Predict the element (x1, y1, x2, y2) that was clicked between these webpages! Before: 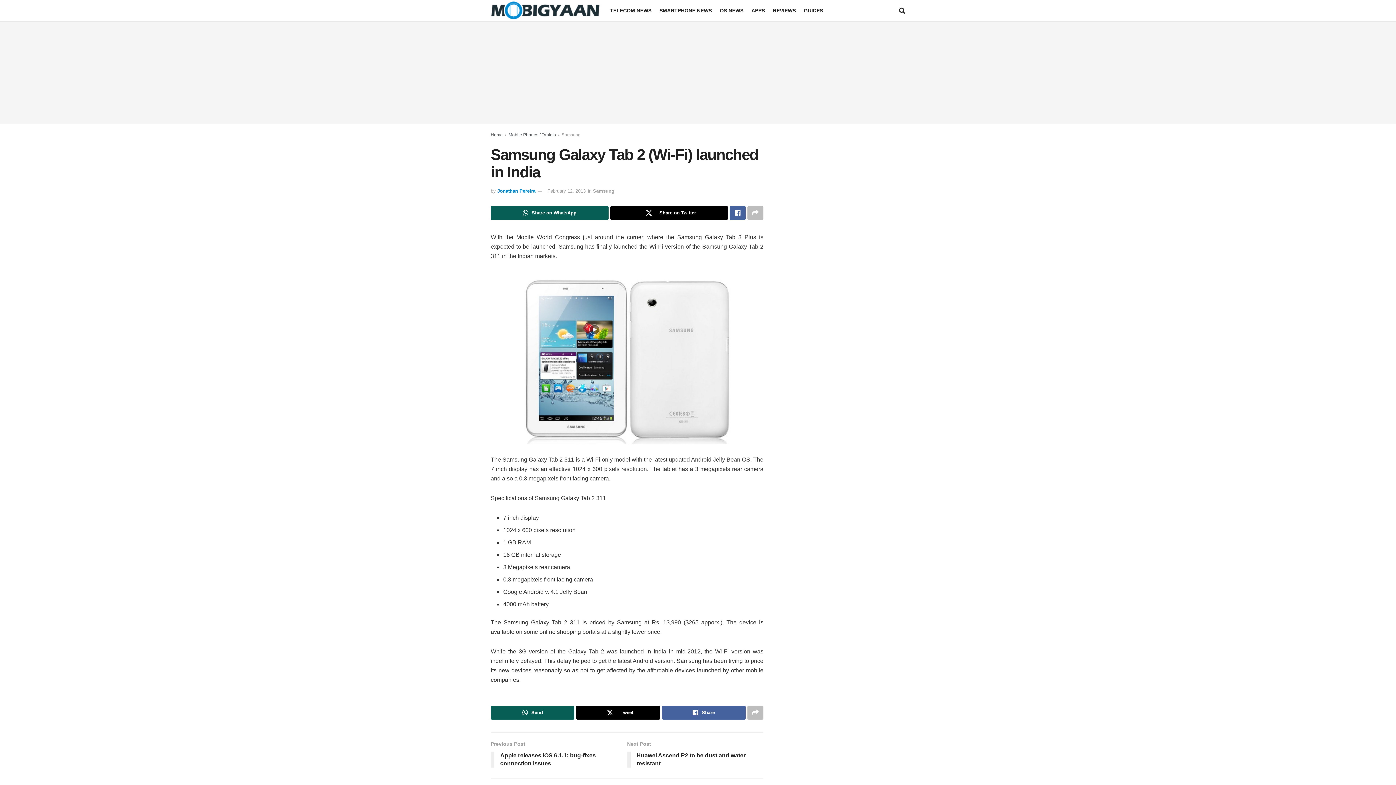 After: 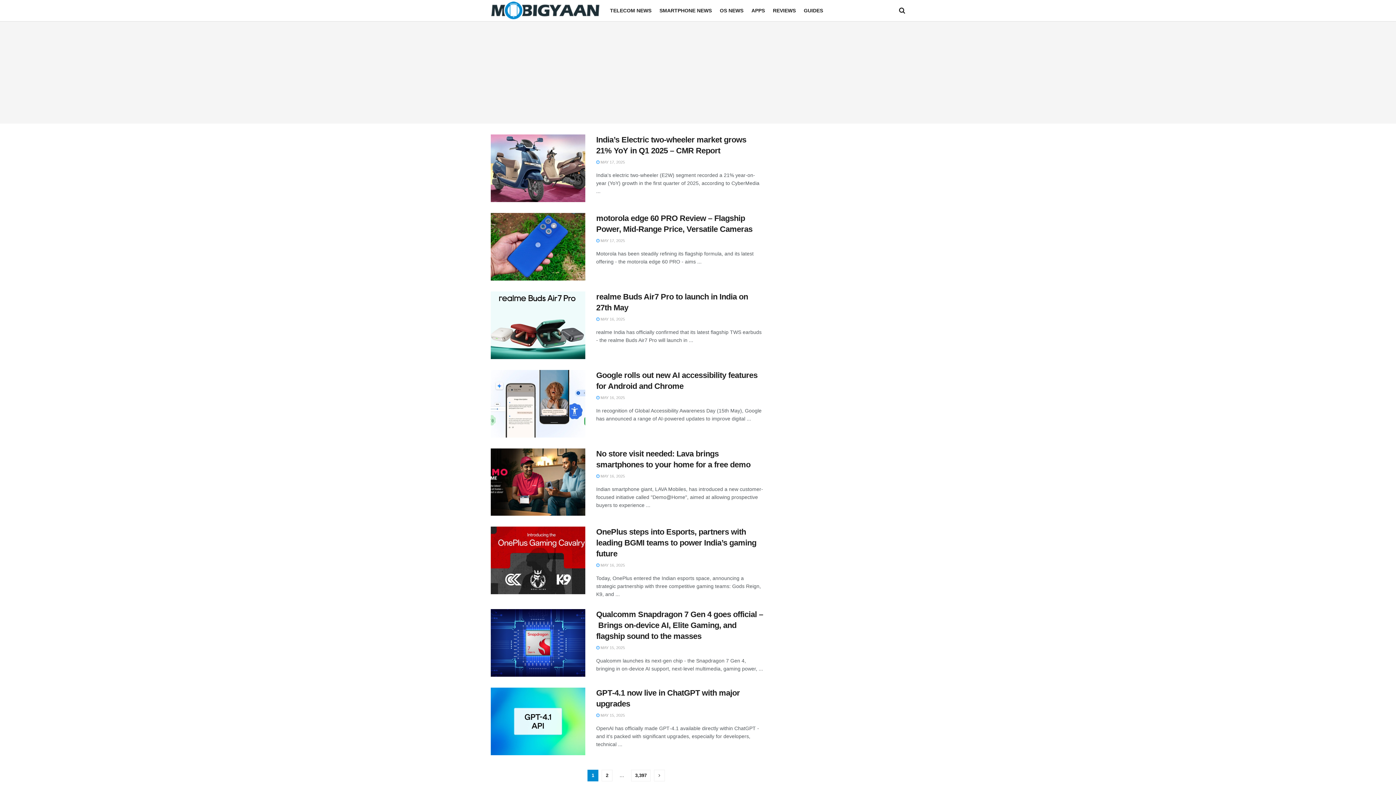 Action: bbox: (490, 1, 600, 20)